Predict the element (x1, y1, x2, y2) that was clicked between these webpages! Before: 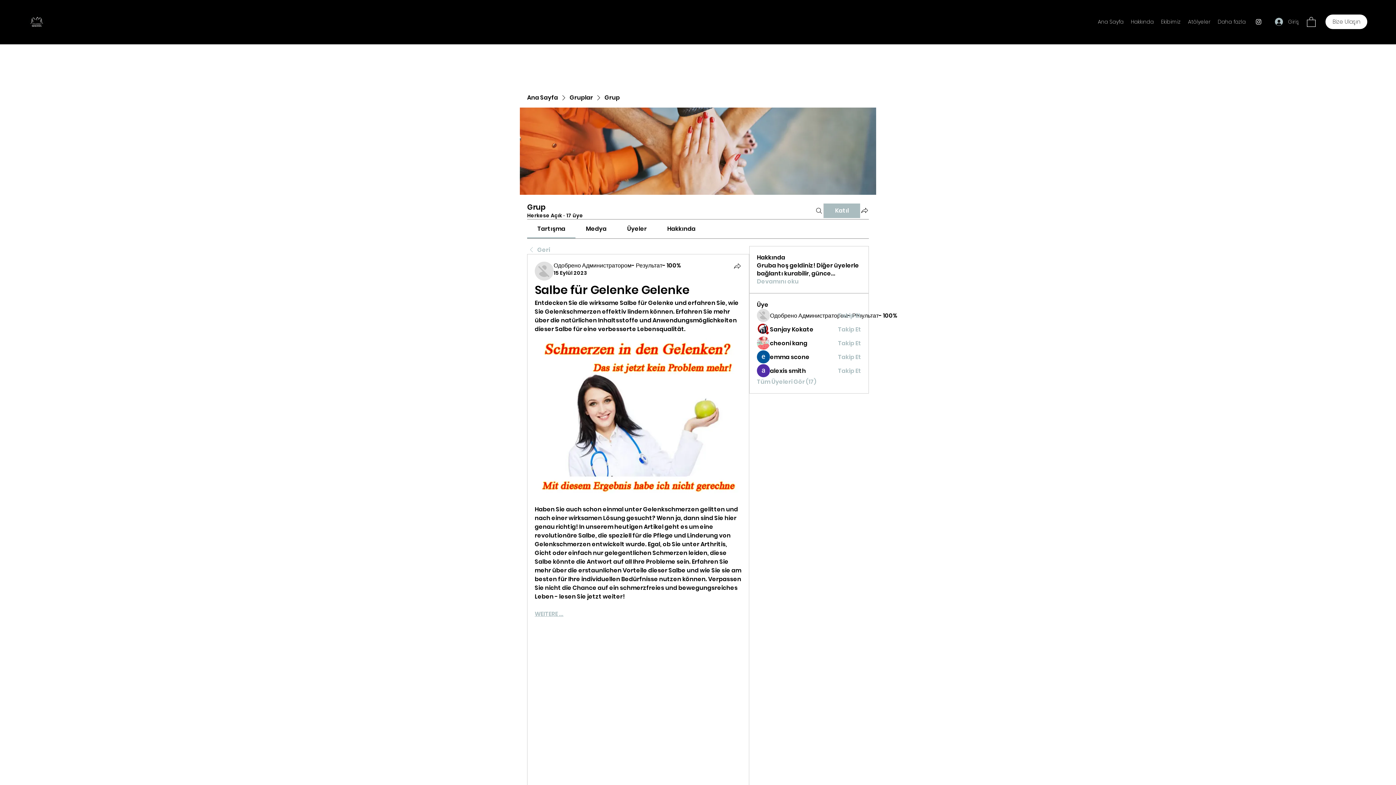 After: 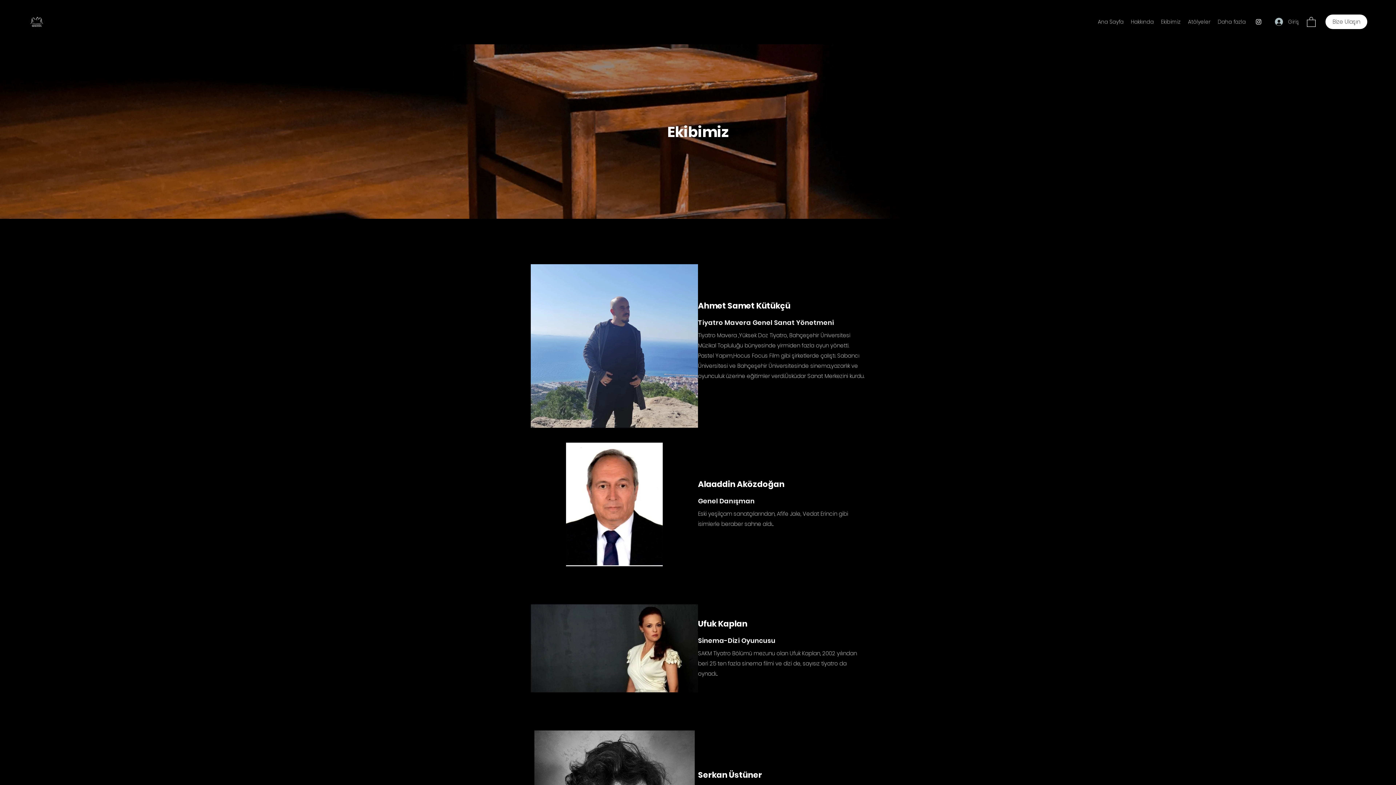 Action: bbox: (1157, 16, 1184, 27) label: Ekibimiz